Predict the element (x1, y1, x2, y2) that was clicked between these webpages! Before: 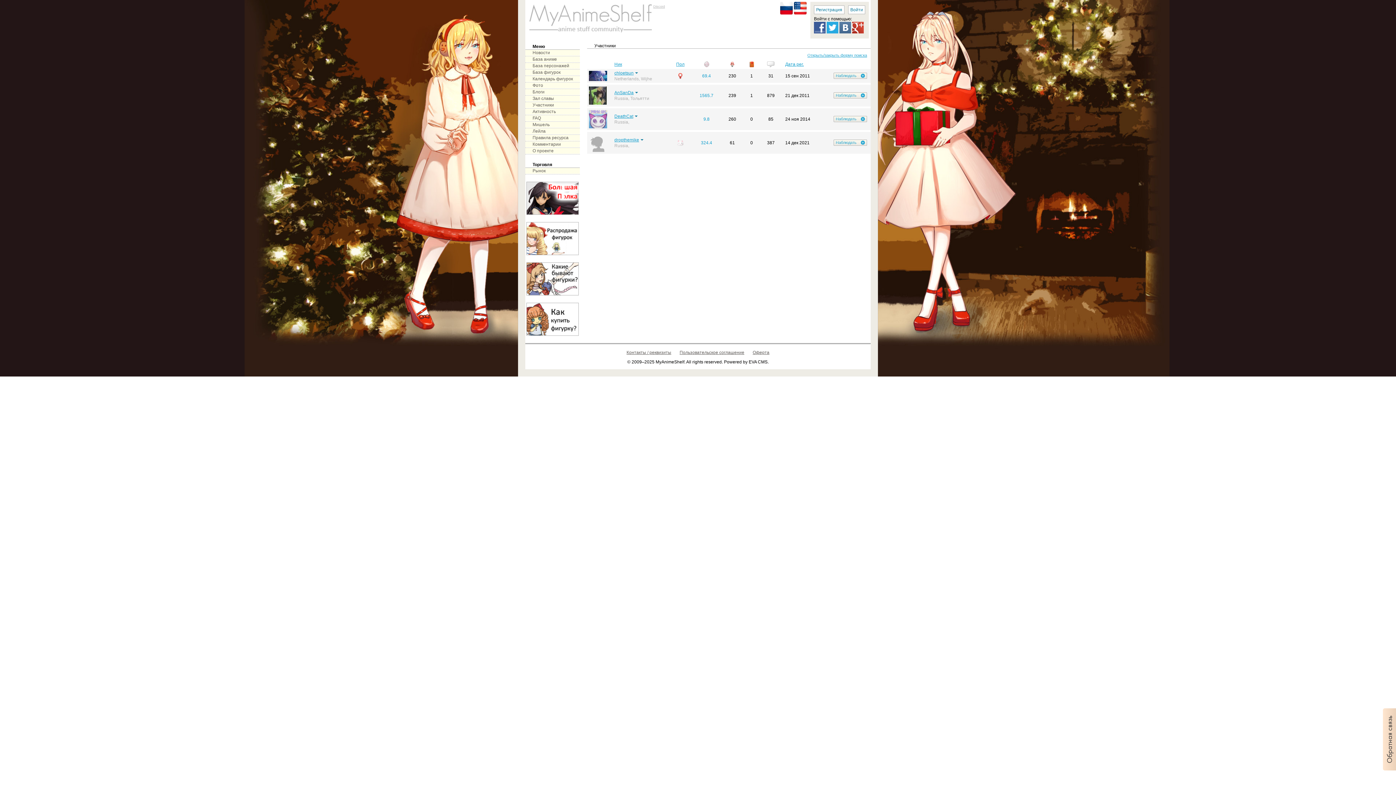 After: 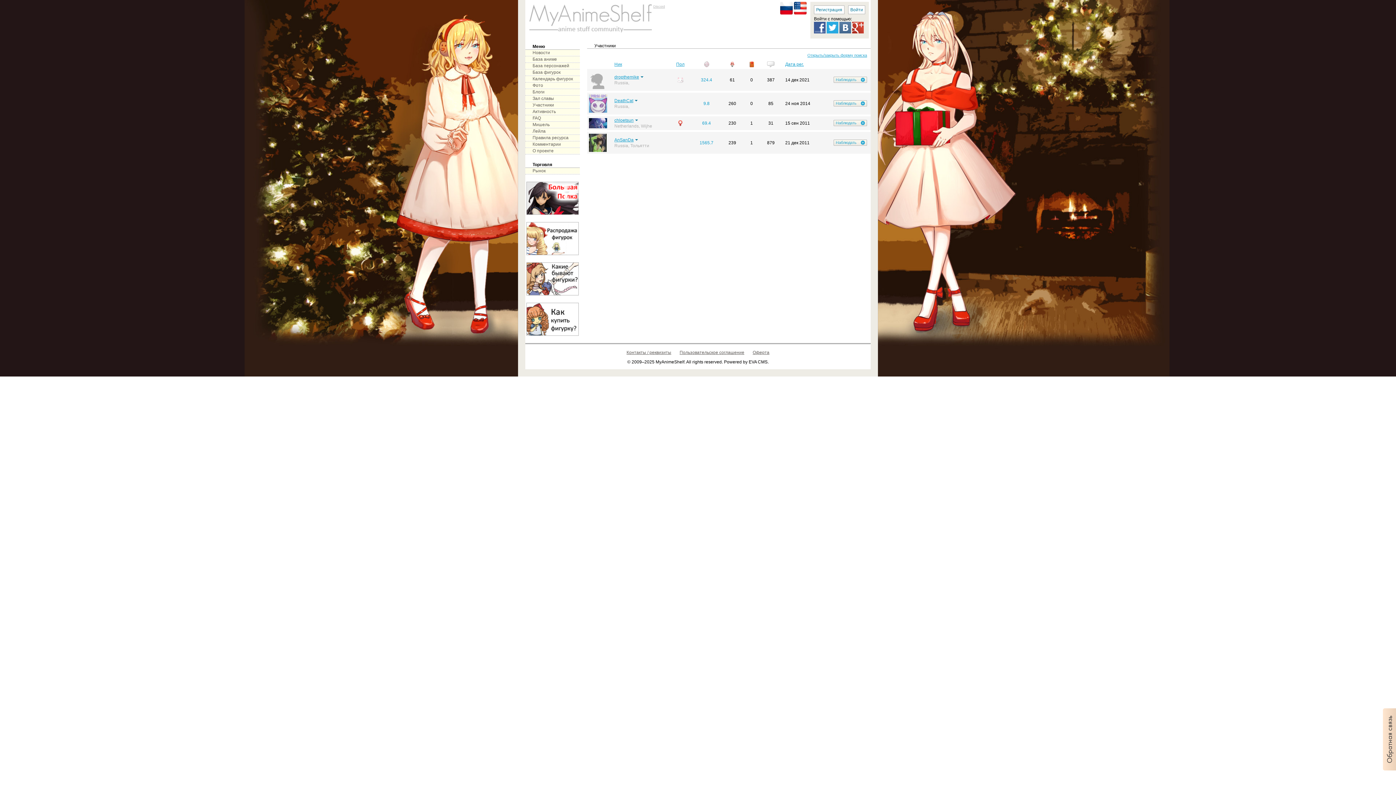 Action: bbox: (614, 61, 622, 66) label: Ник